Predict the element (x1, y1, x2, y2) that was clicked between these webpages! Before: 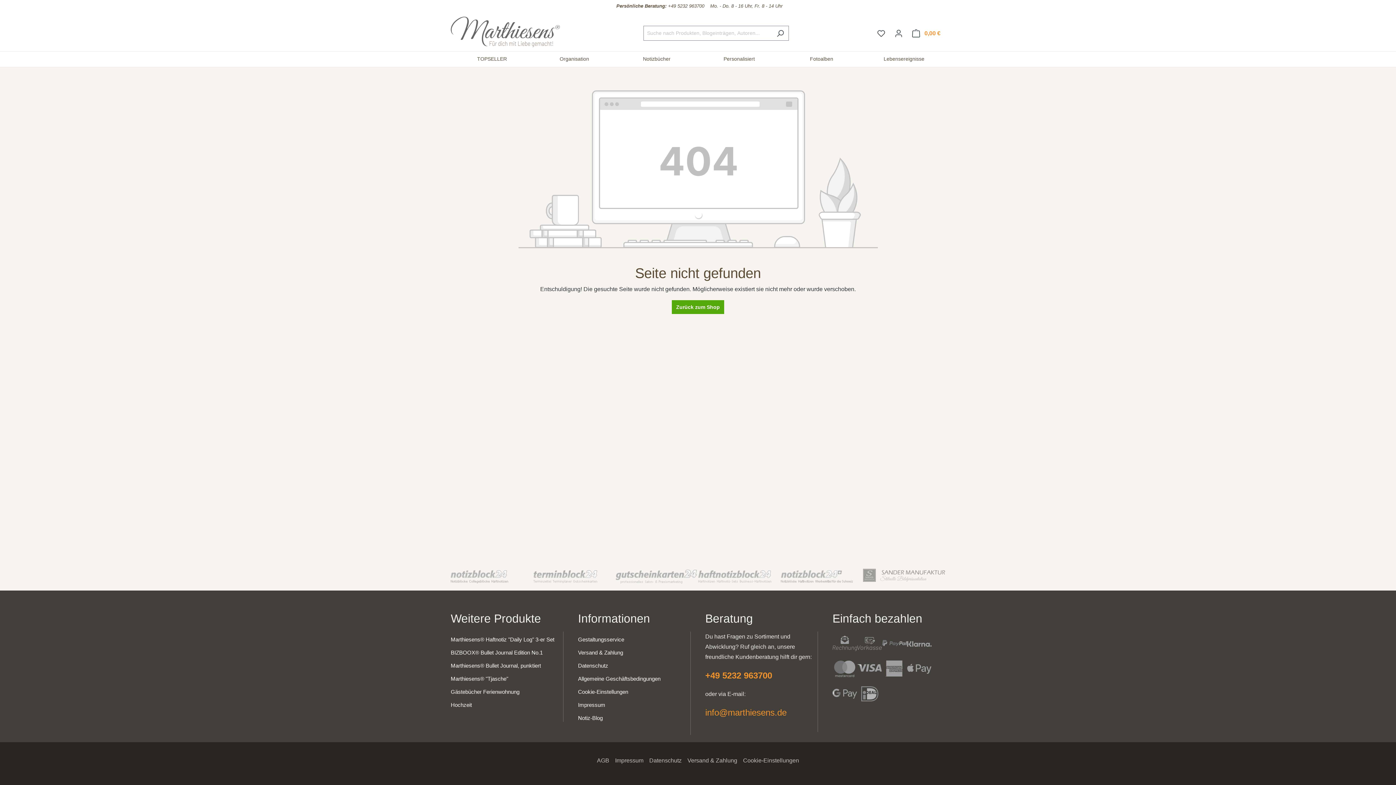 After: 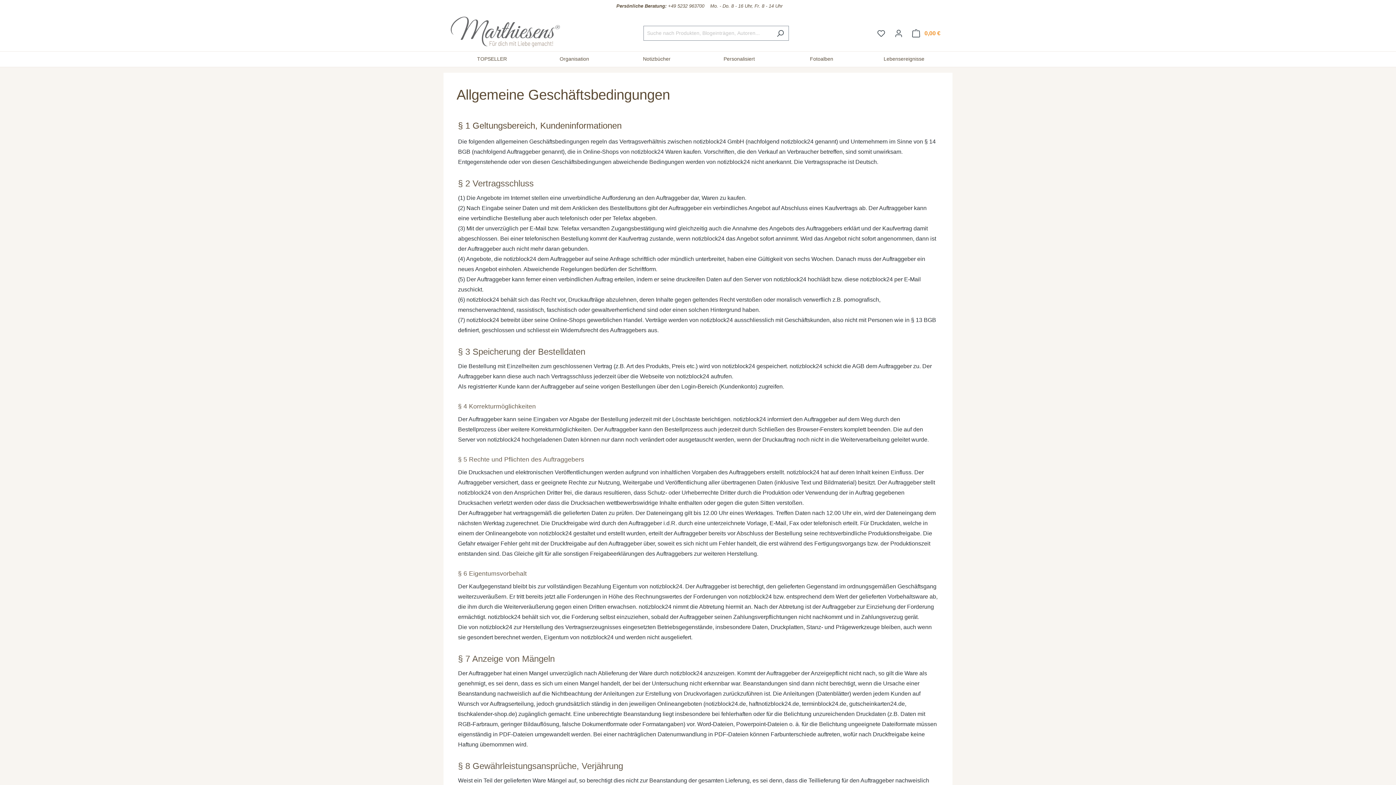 Action: label: AGB bbox: (597, 754, 609, 768)